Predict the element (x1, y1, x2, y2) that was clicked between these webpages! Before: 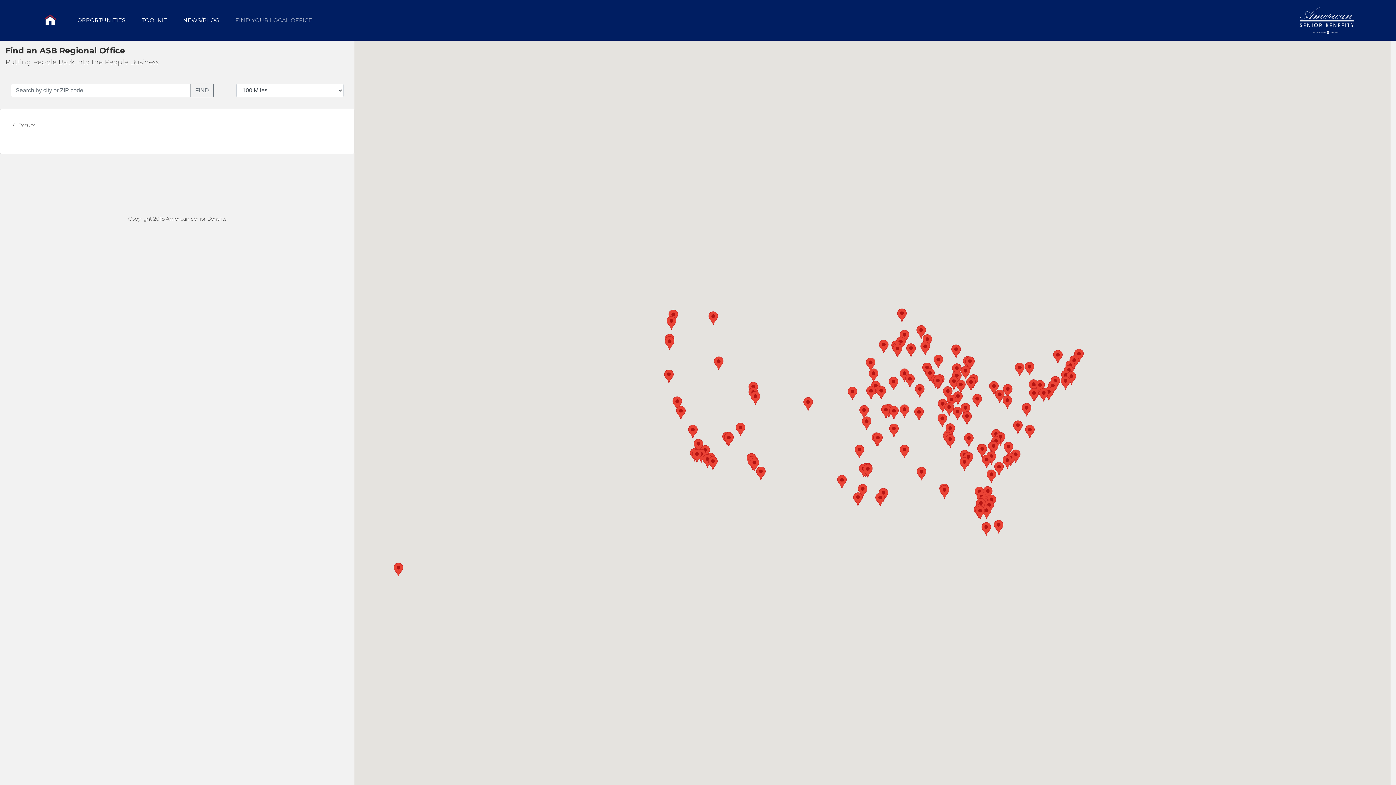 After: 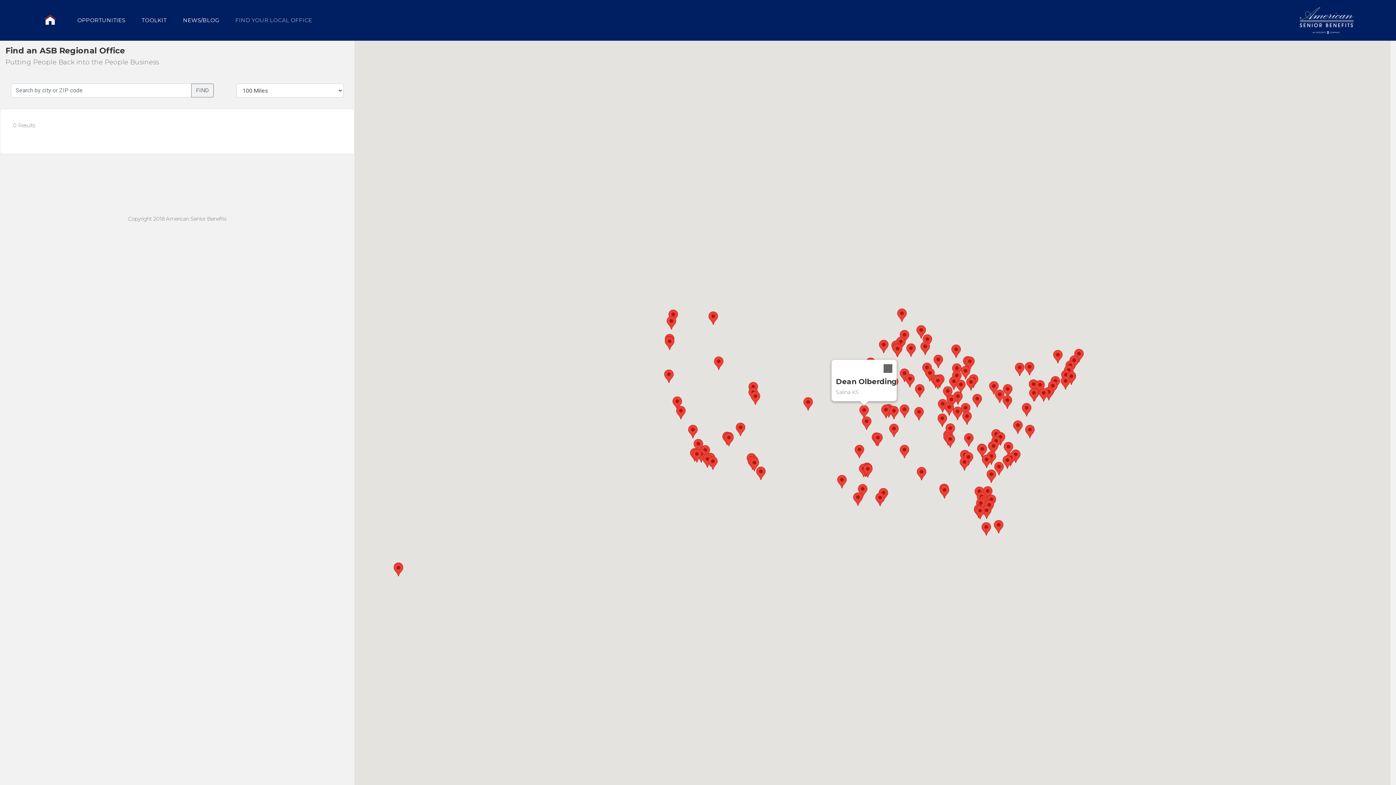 Action: bbox: (859, 405, 869, 418) label: Dean Olberding